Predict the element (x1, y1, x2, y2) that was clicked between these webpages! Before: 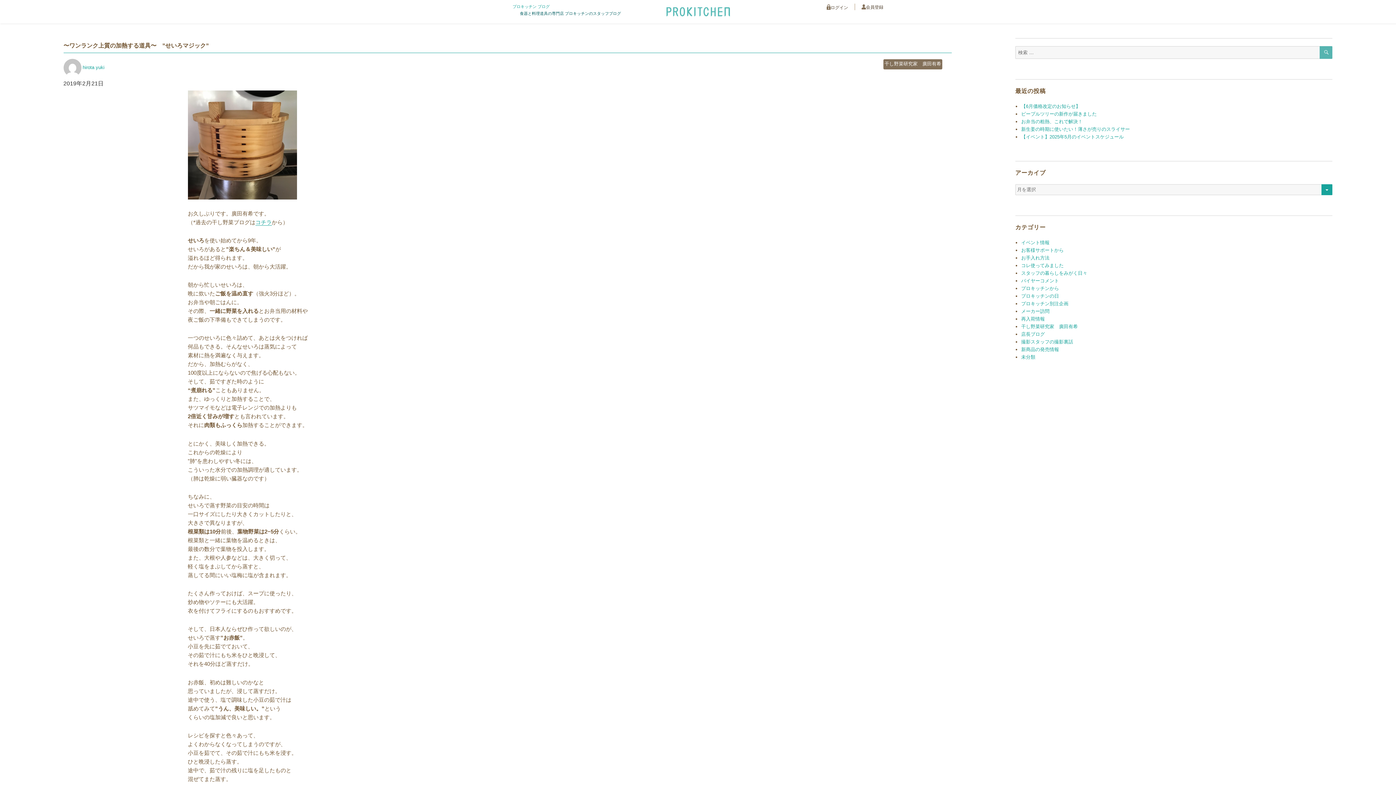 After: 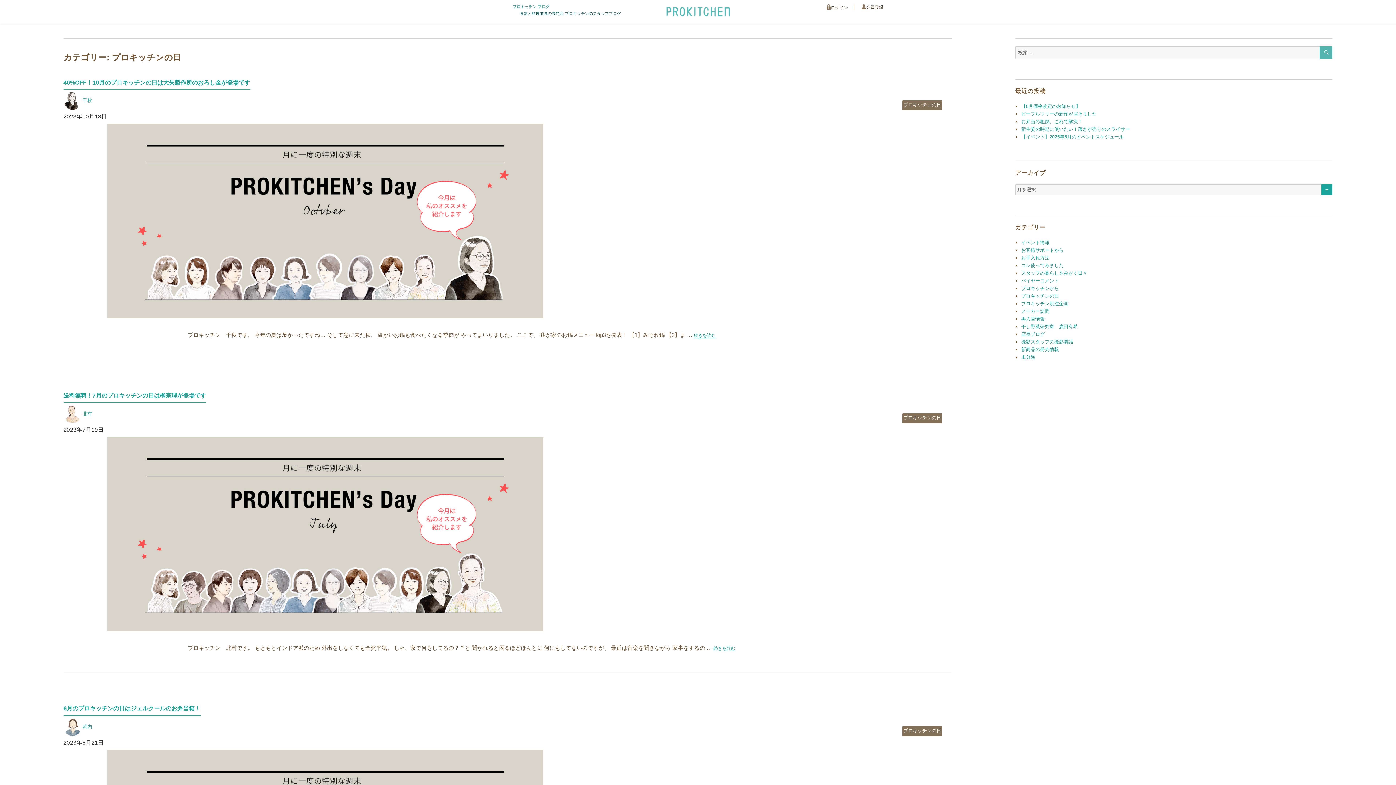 Action: bbox: (1021, 293, 1059, 298) label: プロキッチンの日